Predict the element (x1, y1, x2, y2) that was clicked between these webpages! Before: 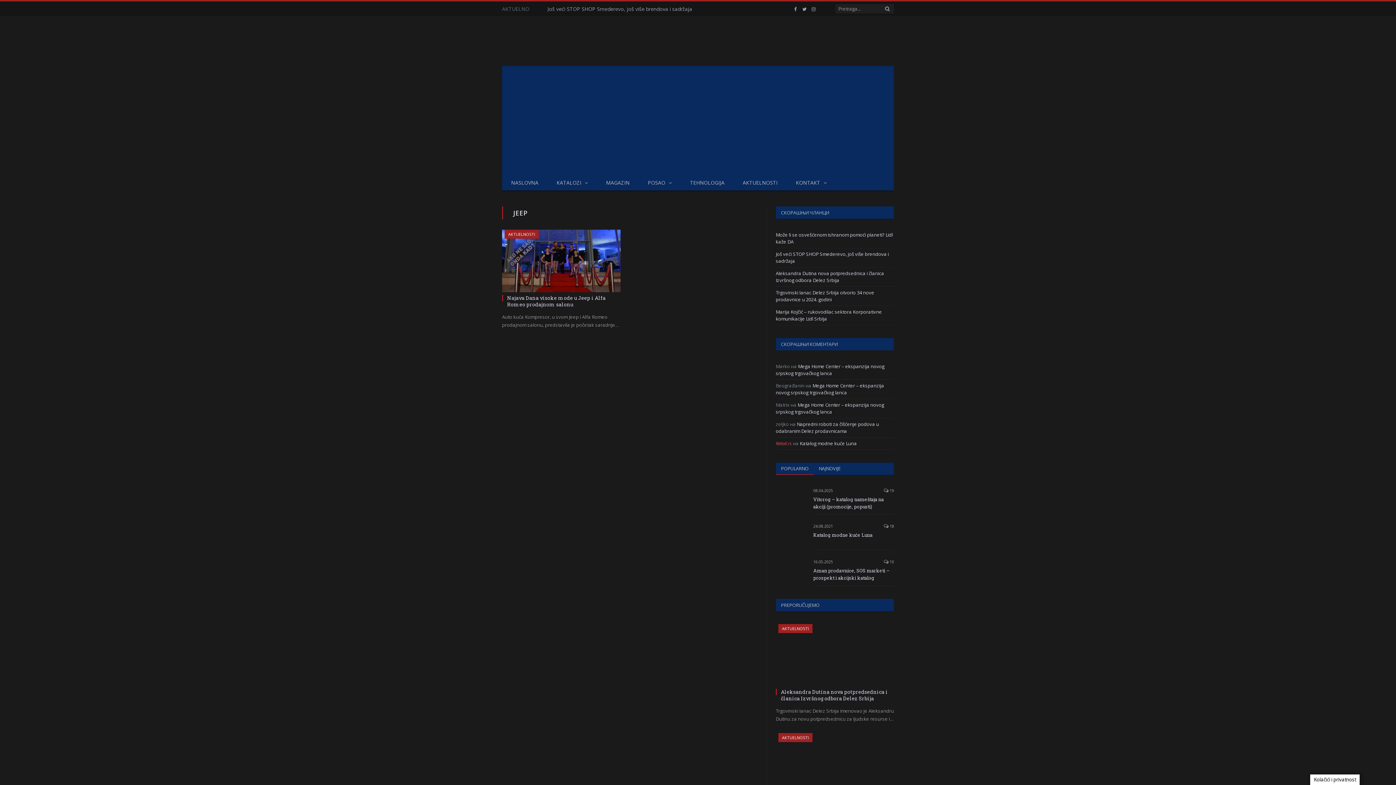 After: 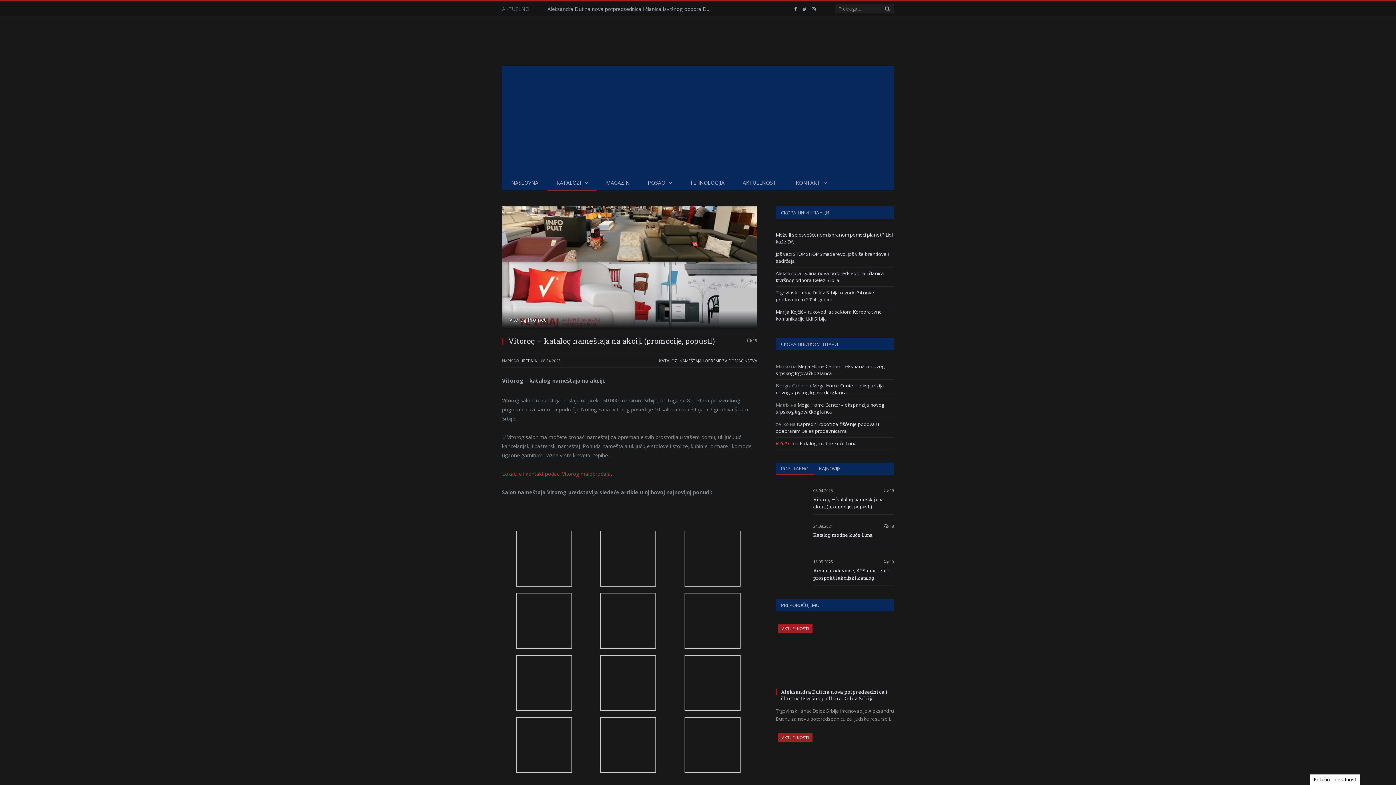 Action: bbox: (776, 488, 806, 514)